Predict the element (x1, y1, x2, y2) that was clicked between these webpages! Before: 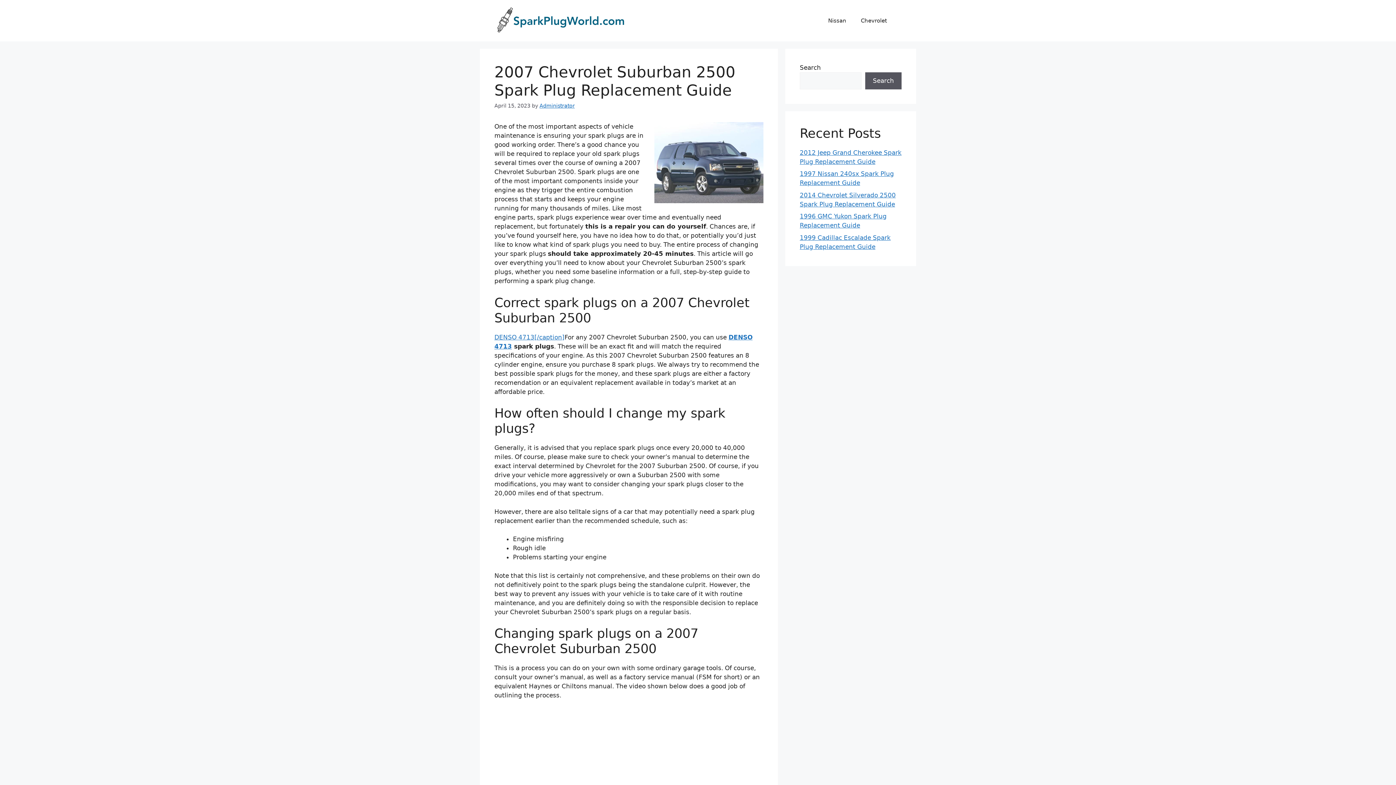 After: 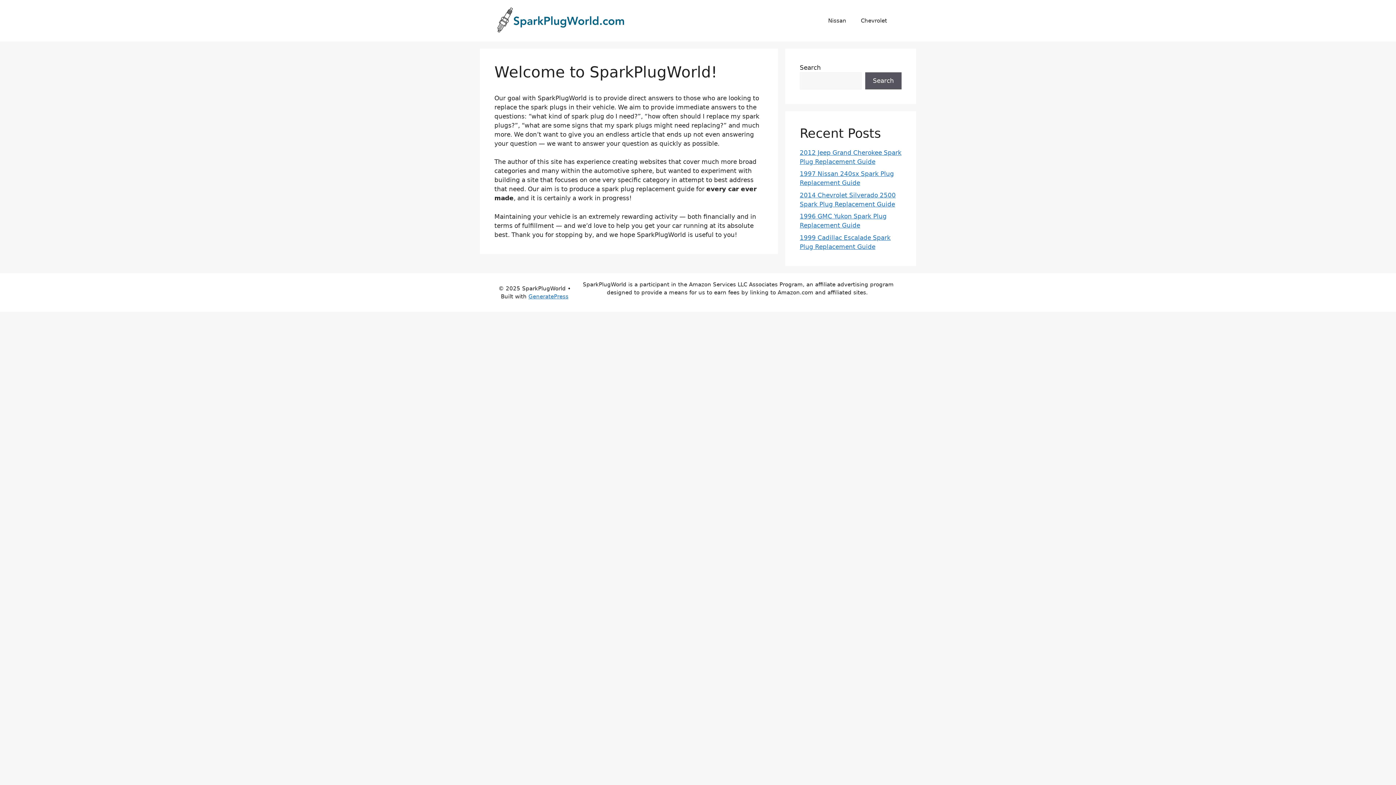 Action: bbox: (494, 16, 629, 23)